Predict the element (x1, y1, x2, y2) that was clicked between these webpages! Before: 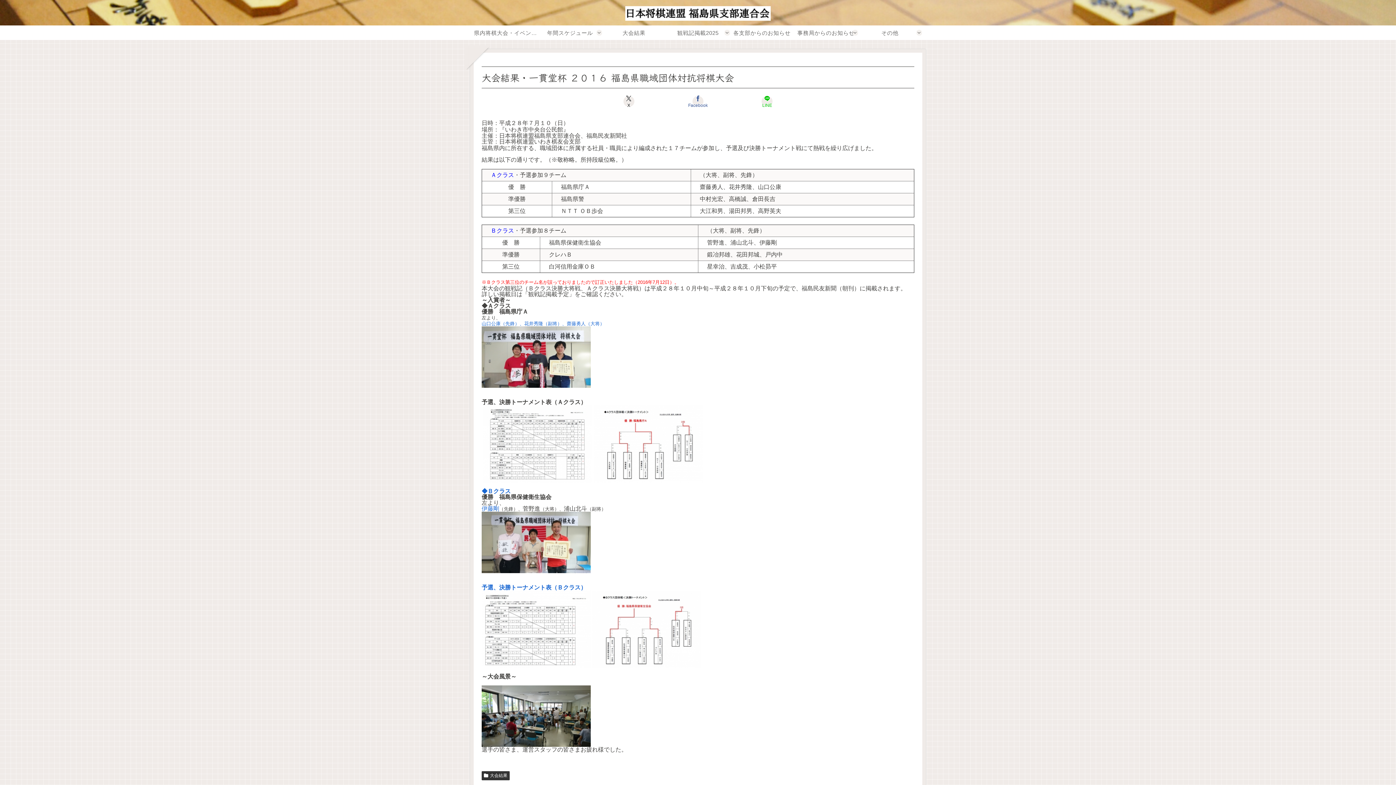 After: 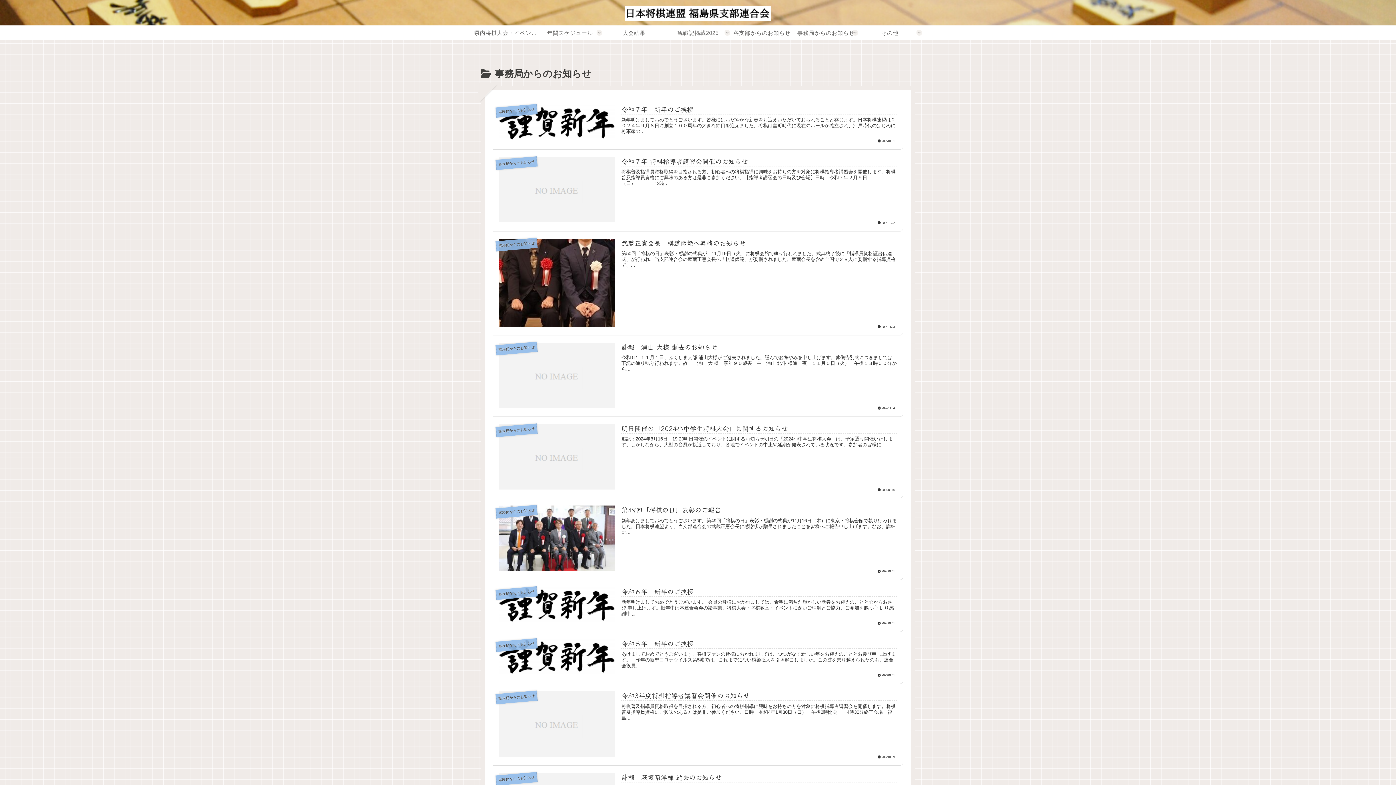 Action: label: 事務局からのお知らせ bbox: (794, 25, 858, 40)